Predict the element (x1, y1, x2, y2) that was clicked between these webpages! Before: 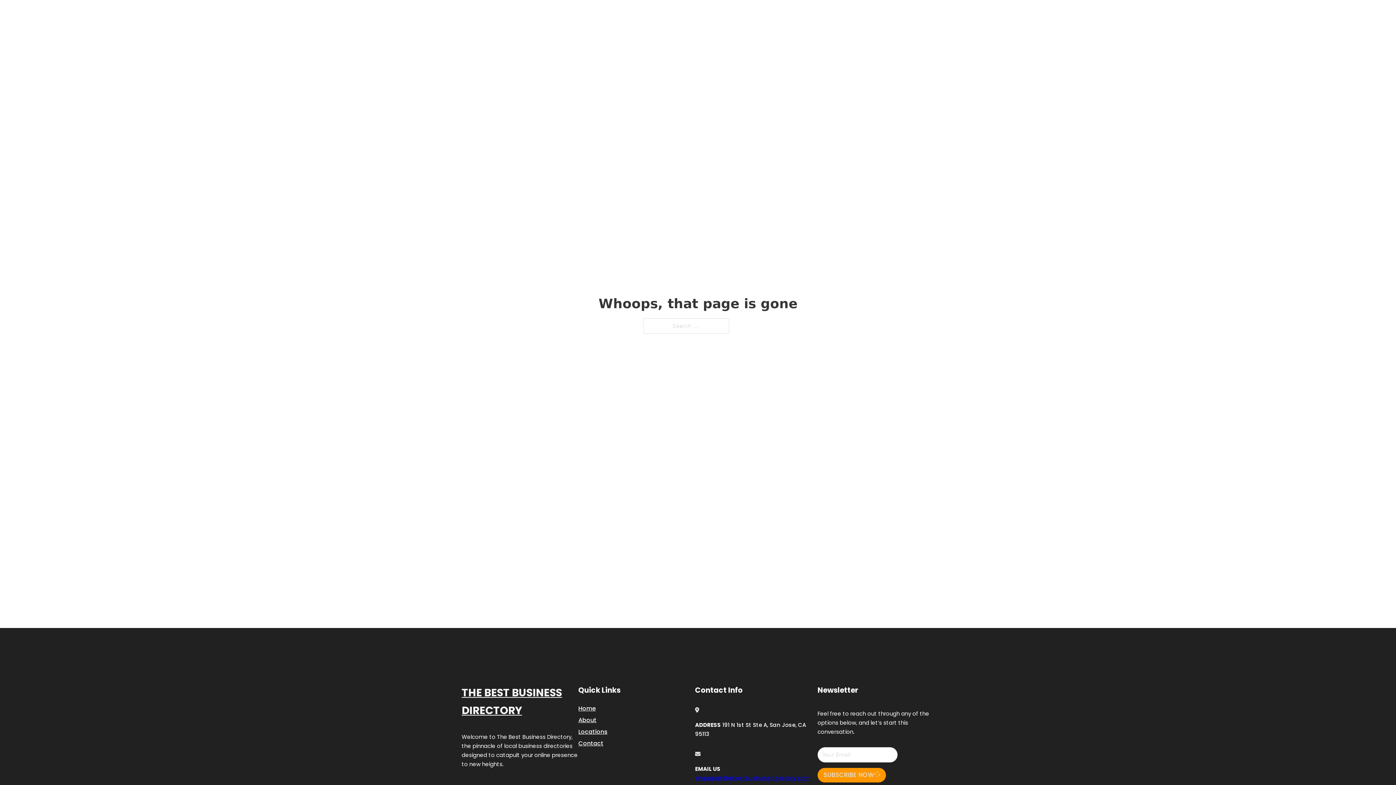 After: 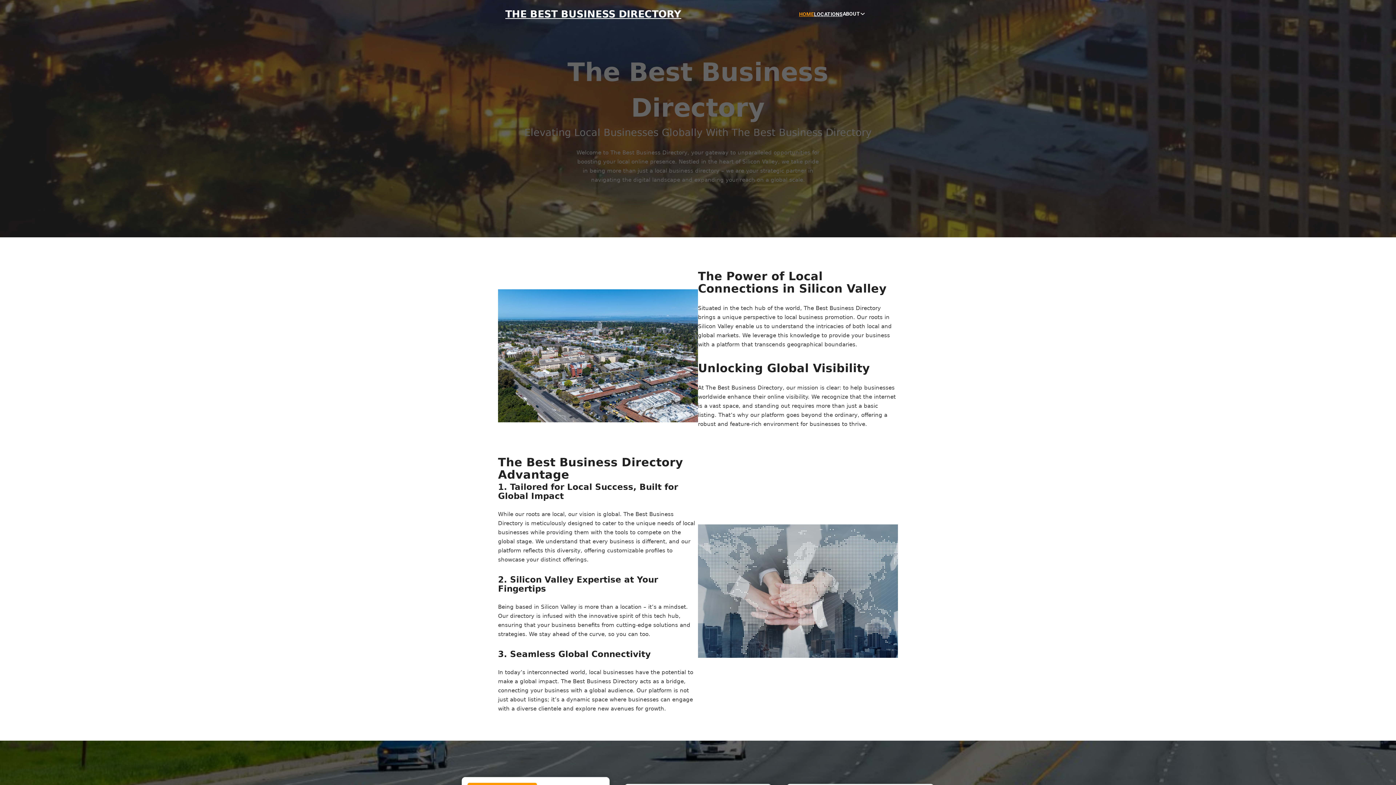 Action: label: HOME bbox: (799, 10, 814, 18)